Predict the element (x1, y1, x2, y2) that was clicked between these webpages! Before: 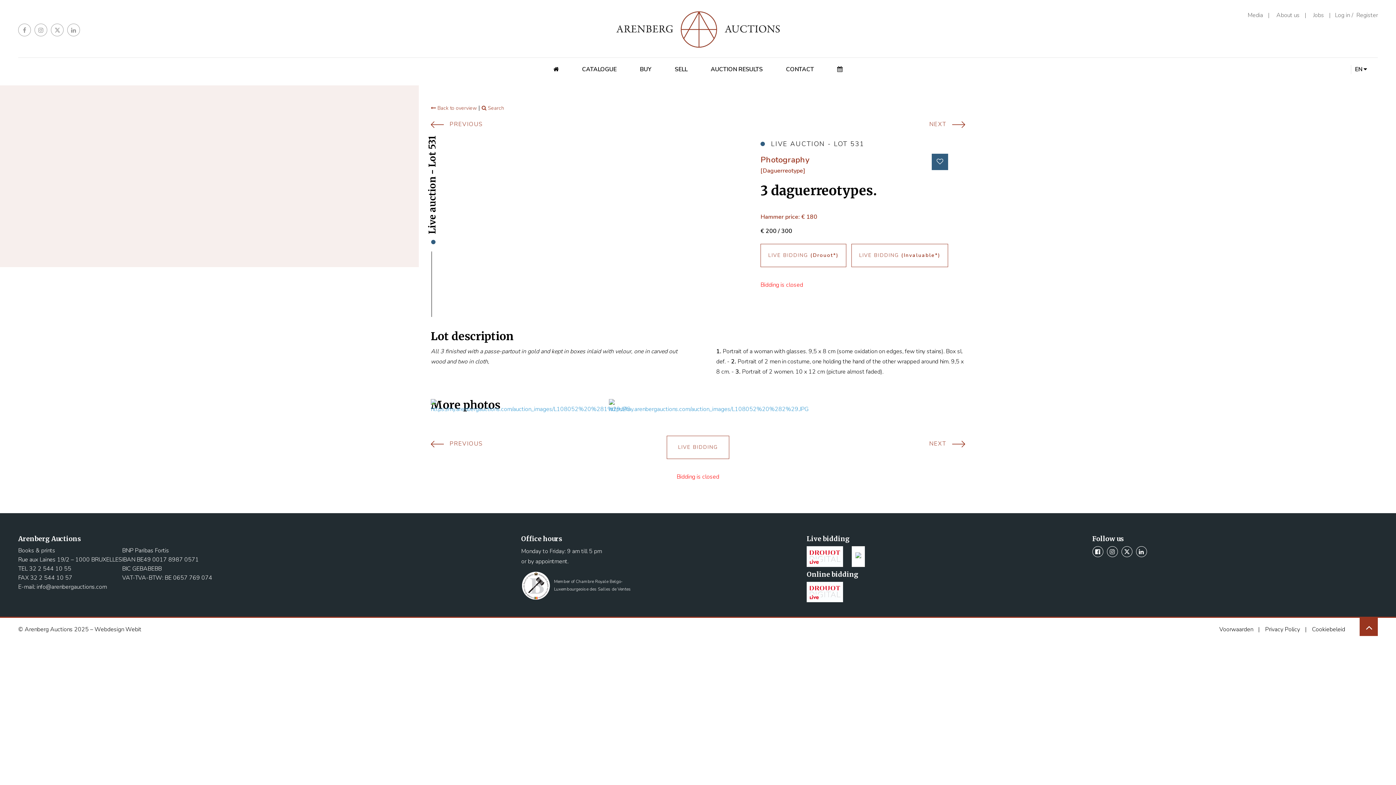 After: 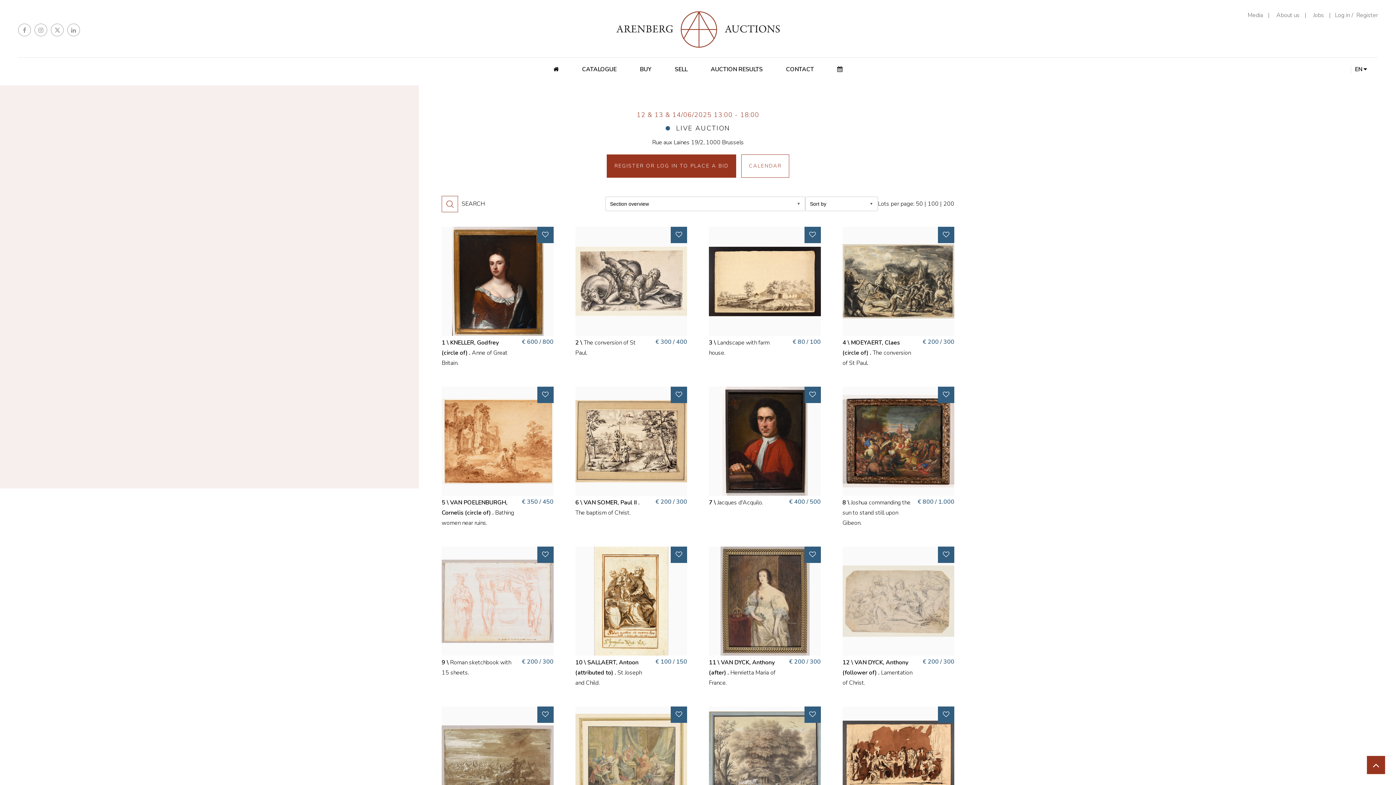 Action: bbox: (481, 104, 504, 111) label:  Search